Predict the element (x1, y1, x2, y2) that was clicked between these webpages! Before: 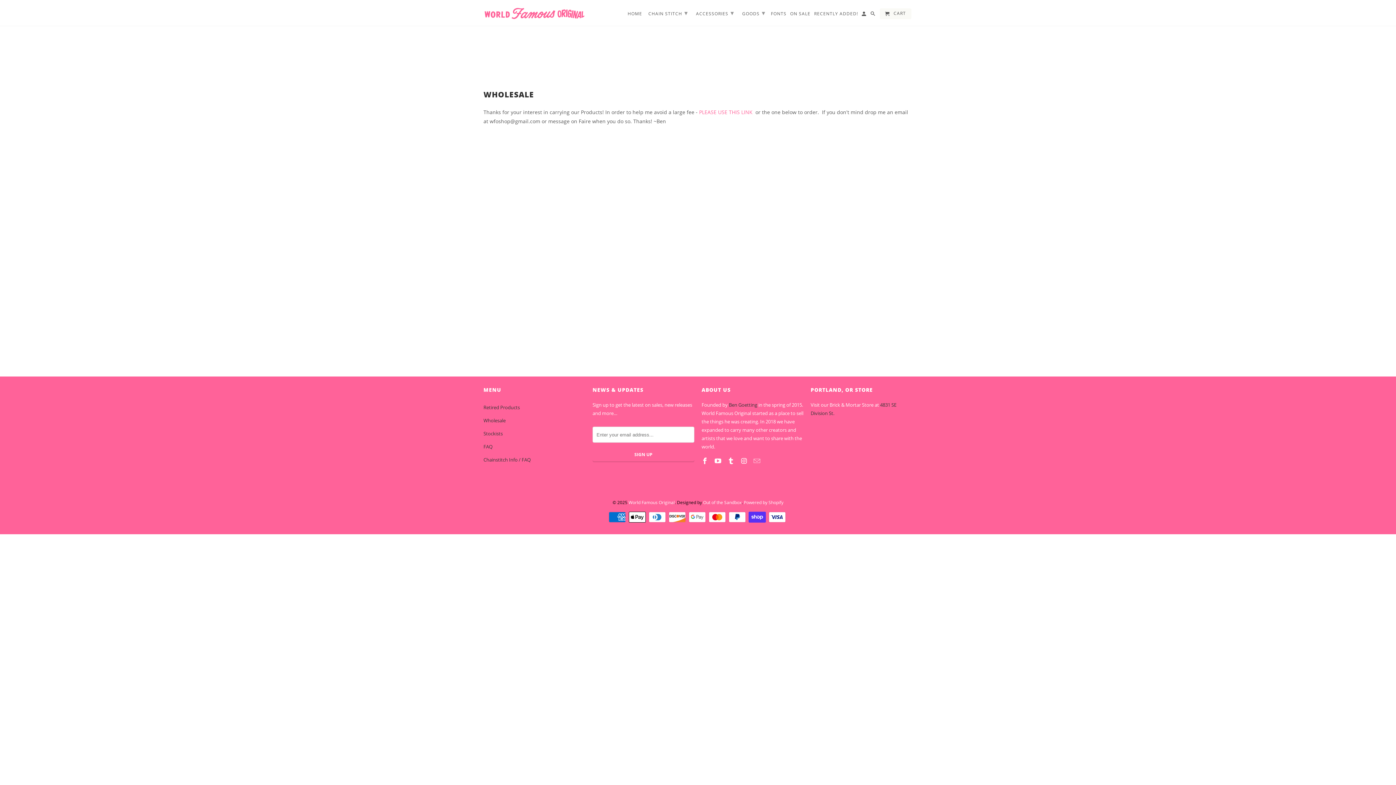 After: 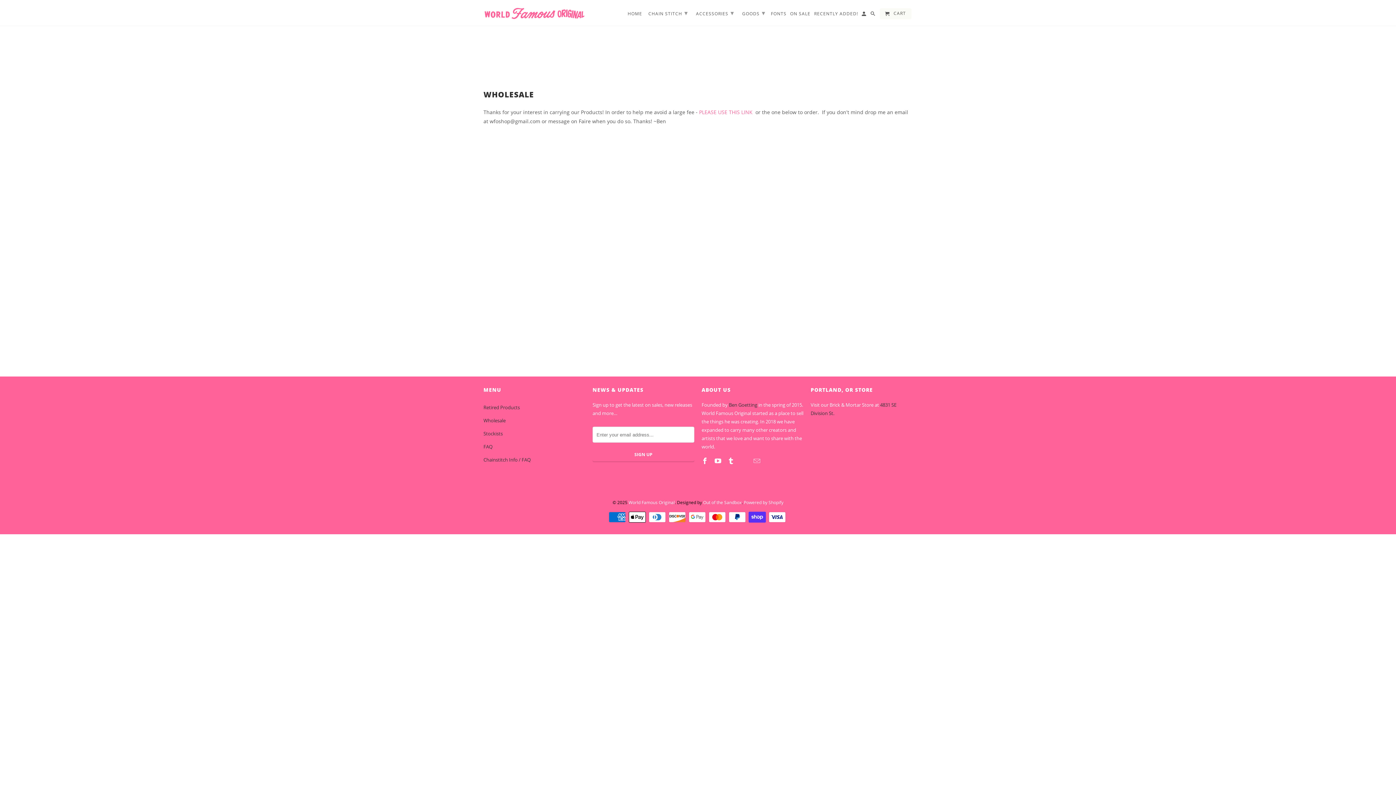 Action: bbox: (740, 456, 748, 465)